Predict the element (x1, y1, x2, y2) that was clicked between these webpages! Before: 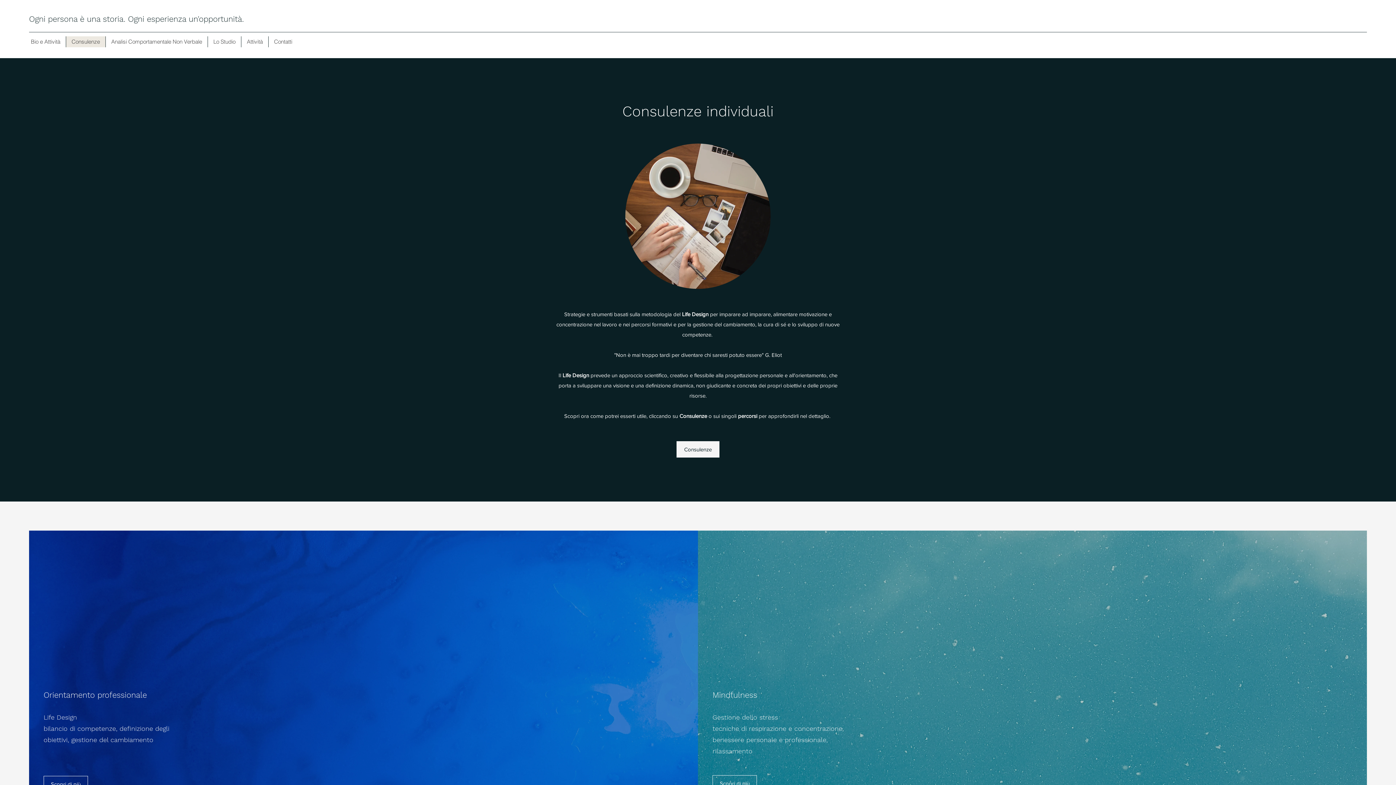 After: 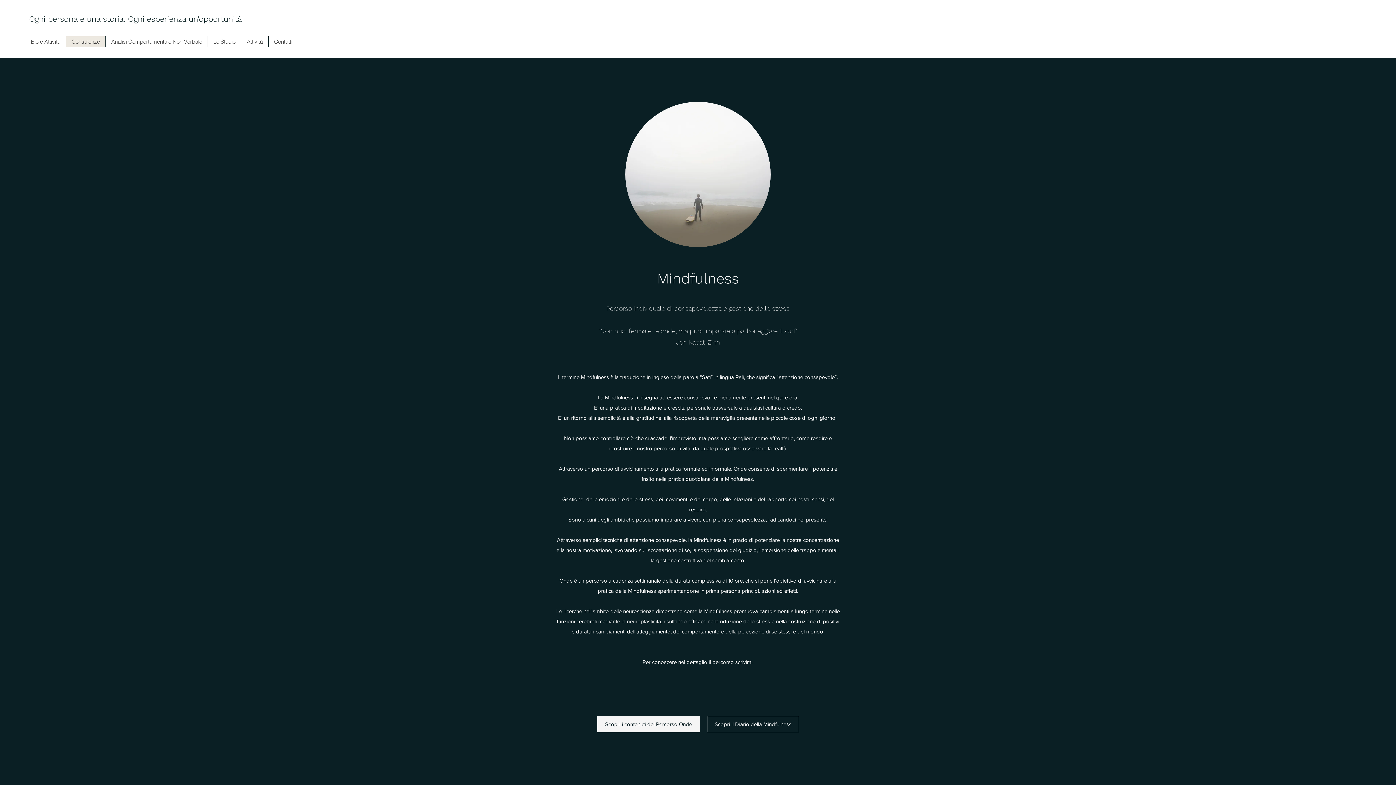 Action: bbox: (712, 775, 757, 792) label: Scopri di più